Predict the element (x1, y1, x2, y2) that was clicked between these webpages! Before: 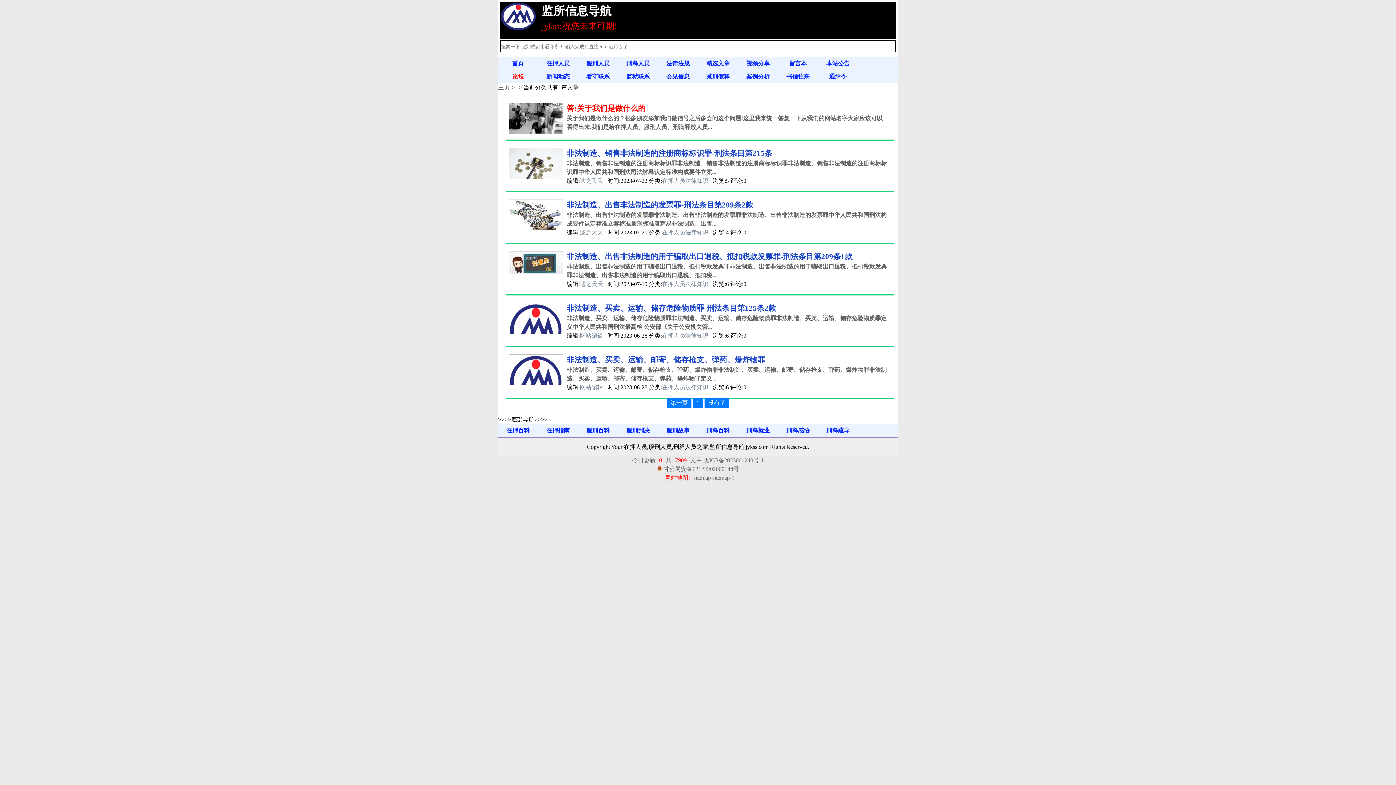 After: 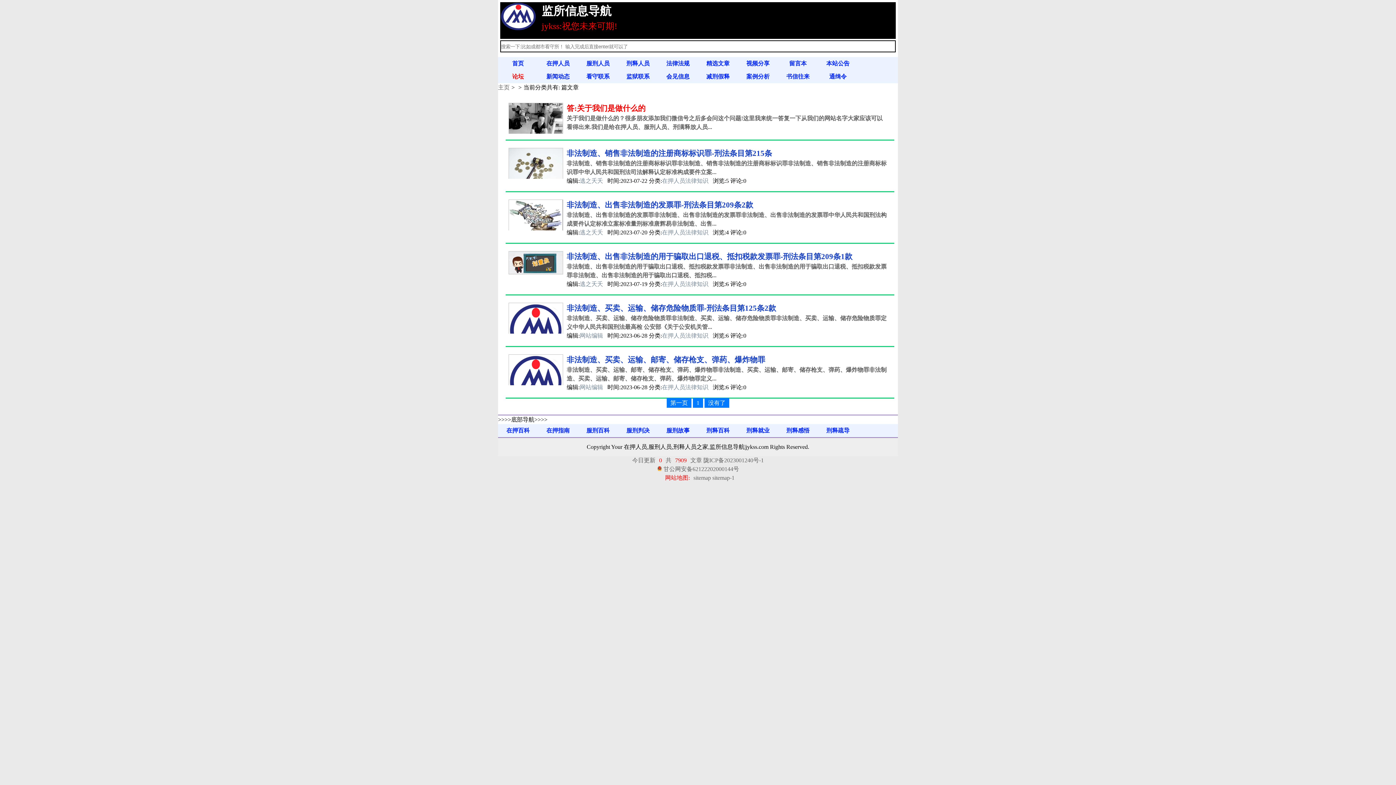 Action: bbox: (498, 70, 538, 83) label: 论坛